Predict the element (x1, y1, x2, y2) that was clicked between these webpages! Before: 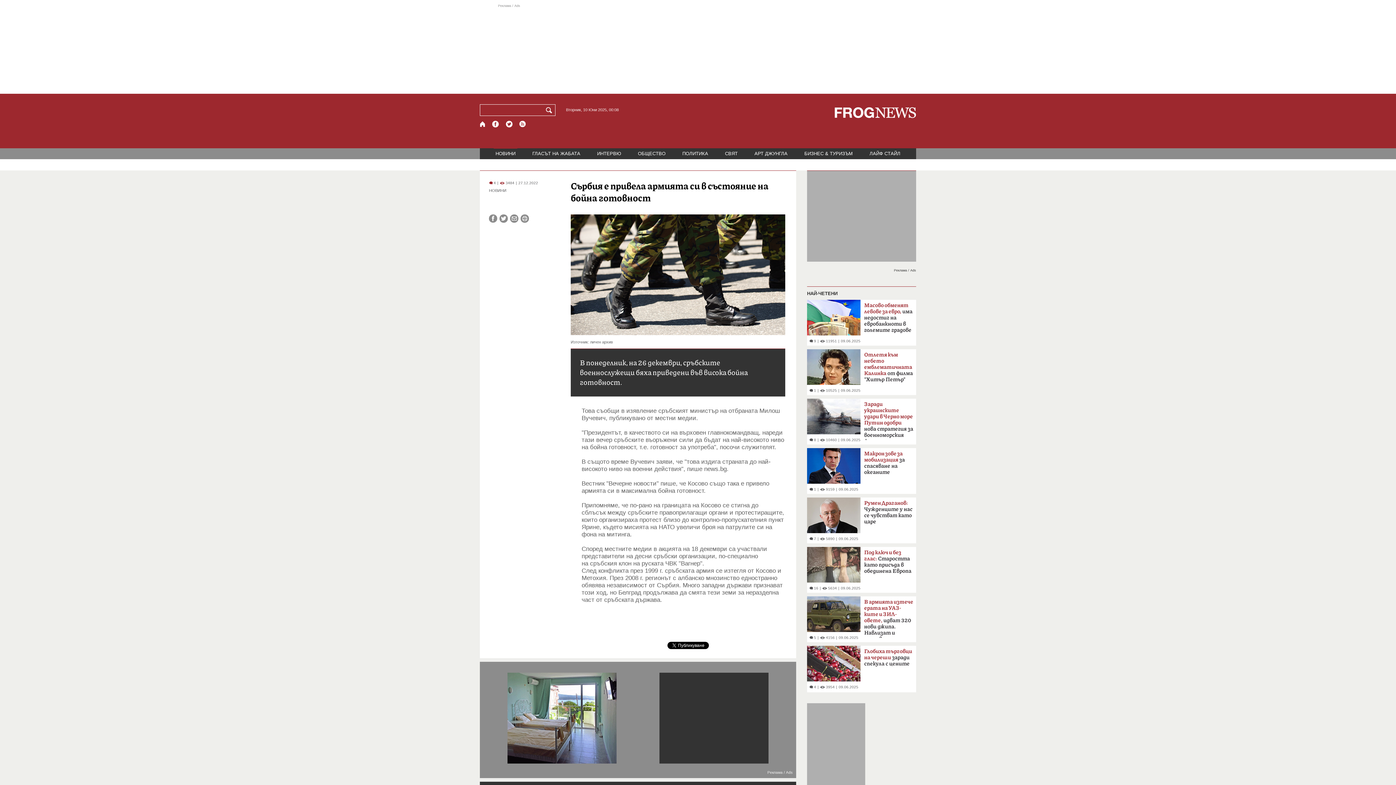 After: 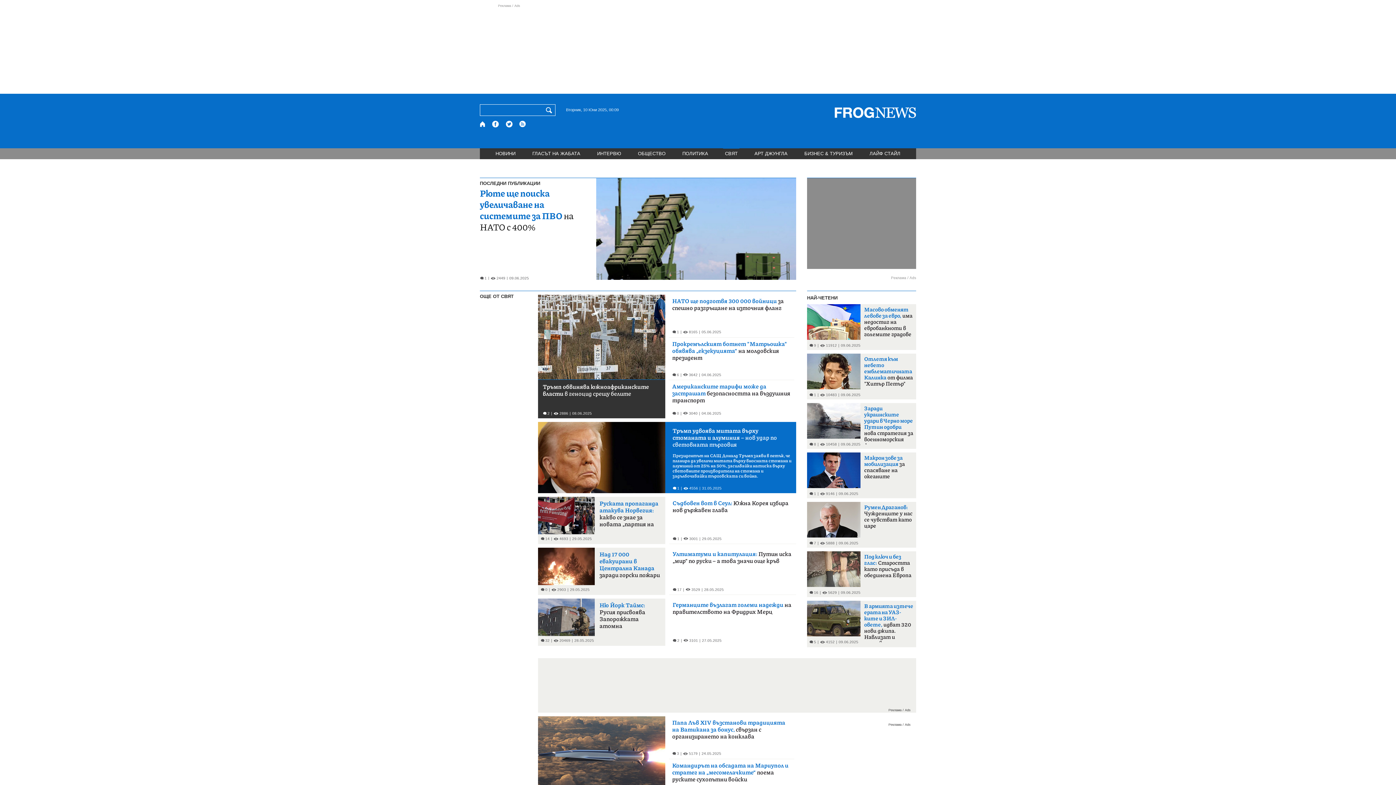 Action: bbox: (723, 148, 739, 159) label: СВЯТ